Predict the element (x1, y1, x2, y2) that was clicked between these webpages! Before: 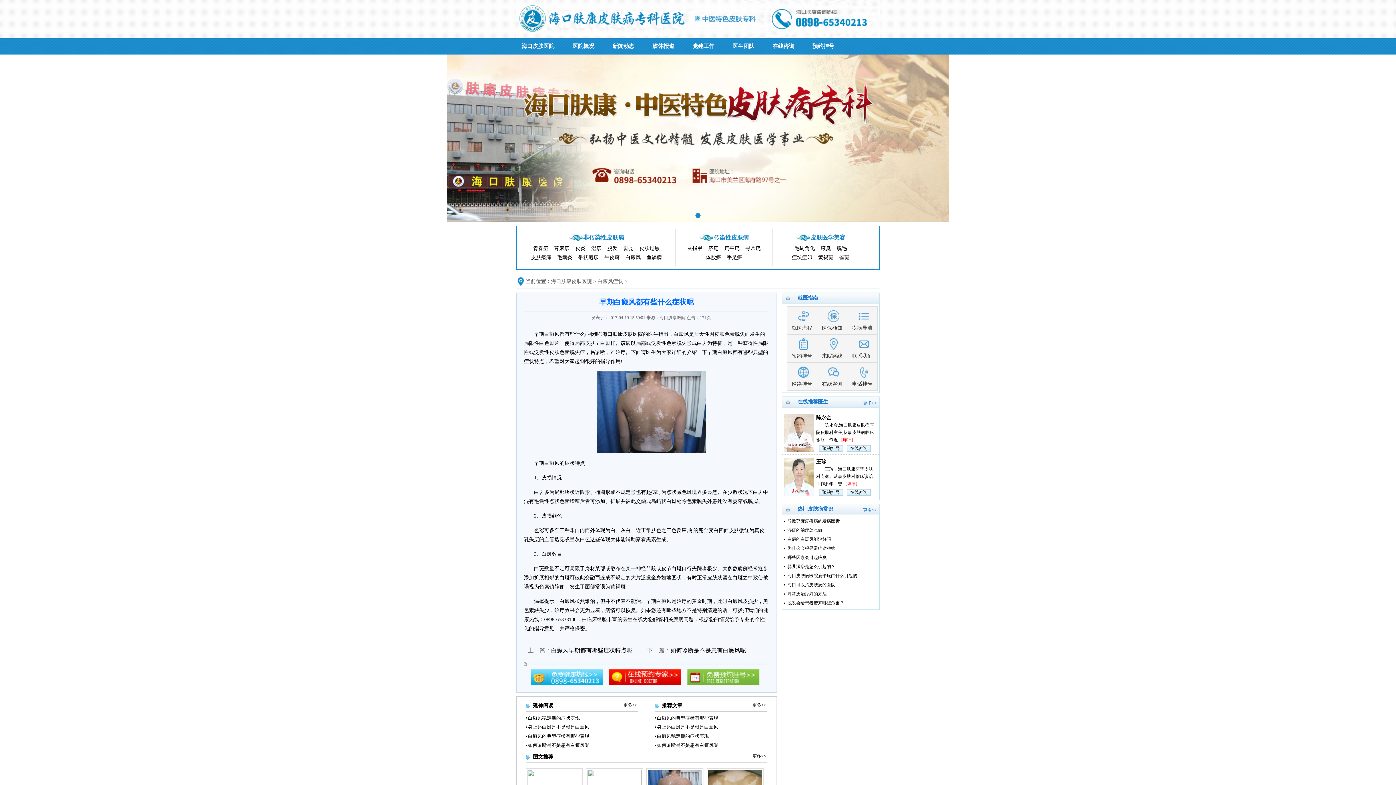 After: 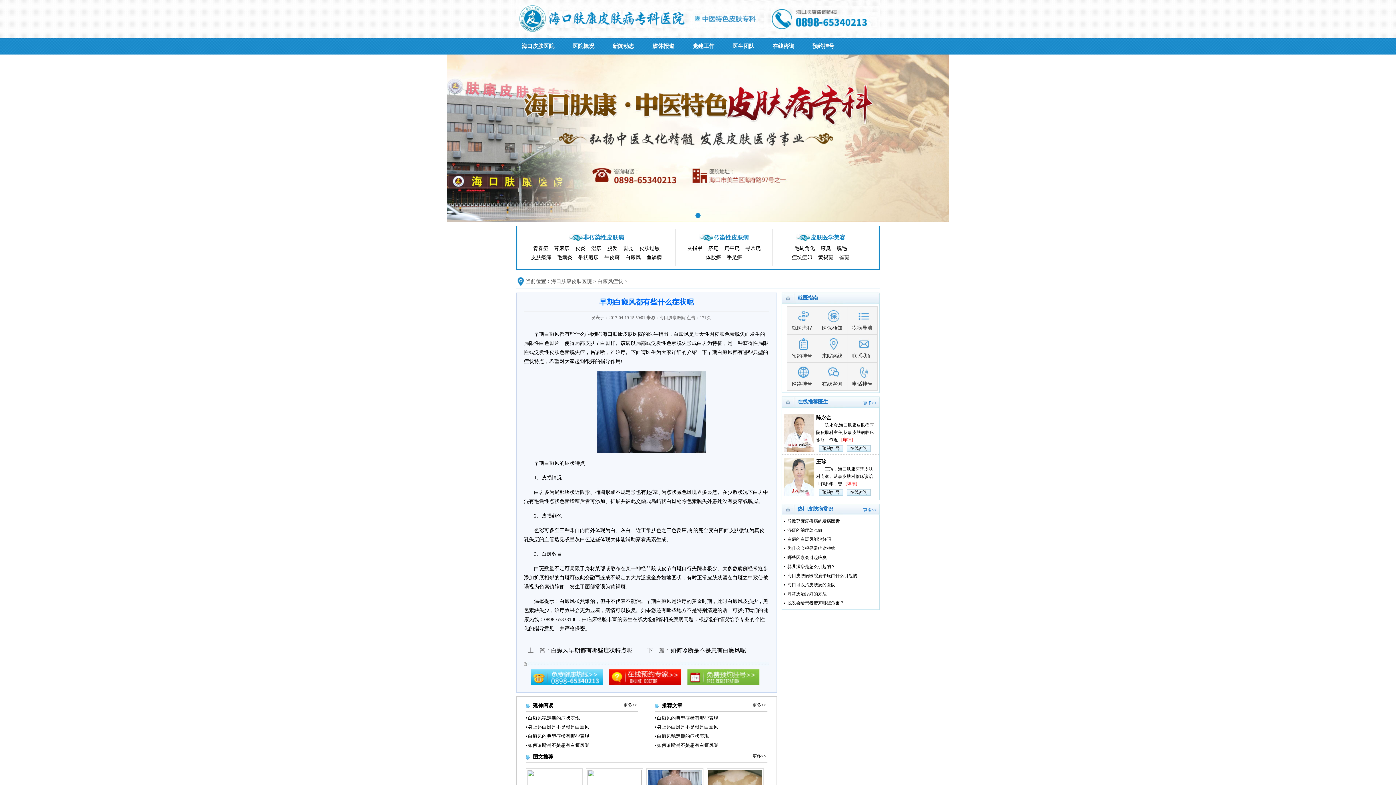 Action: label: 预约挂号 bbox: (787, 334, 817, 362)